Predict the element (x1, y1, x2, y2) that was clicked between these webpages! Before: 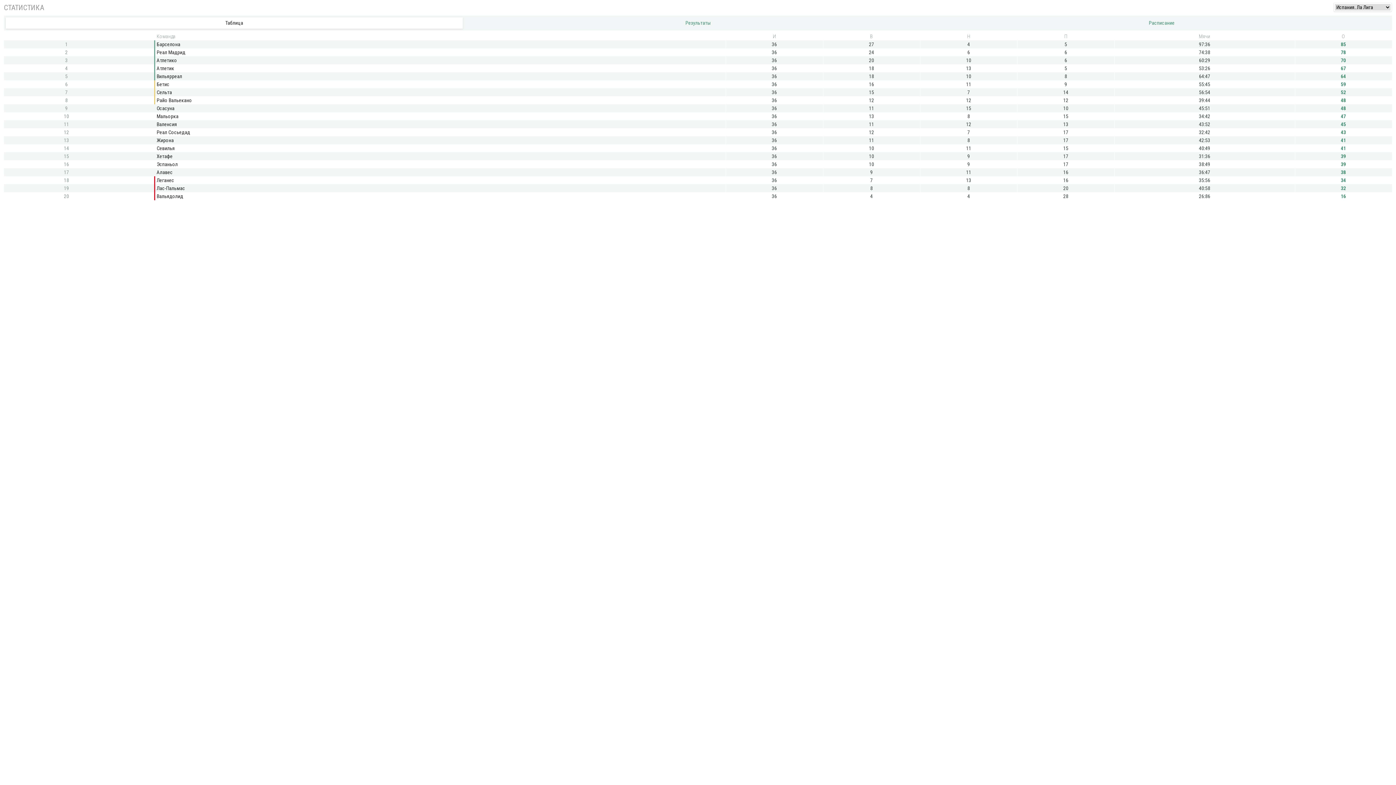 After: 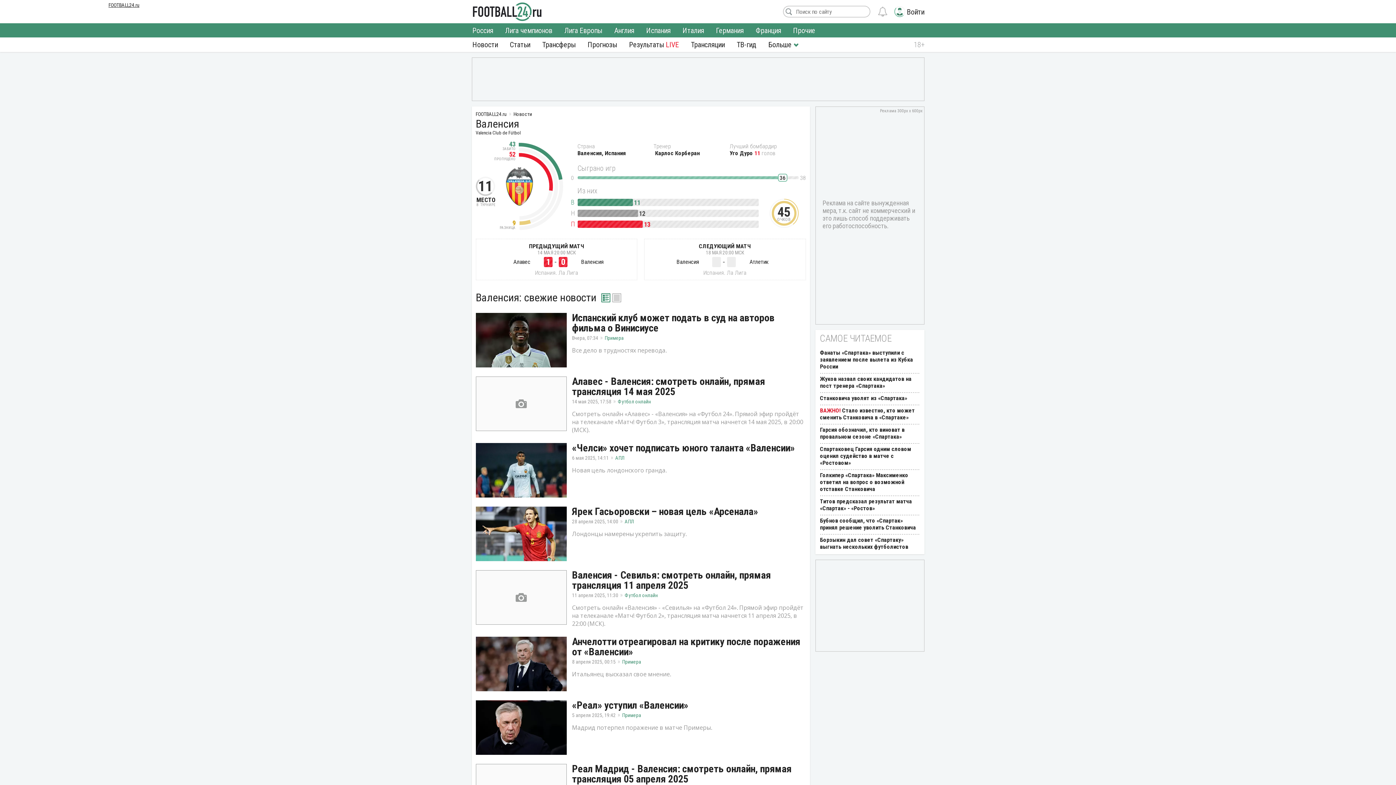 Action: bbox: (156, 121, 177, 127) label: Валенсия